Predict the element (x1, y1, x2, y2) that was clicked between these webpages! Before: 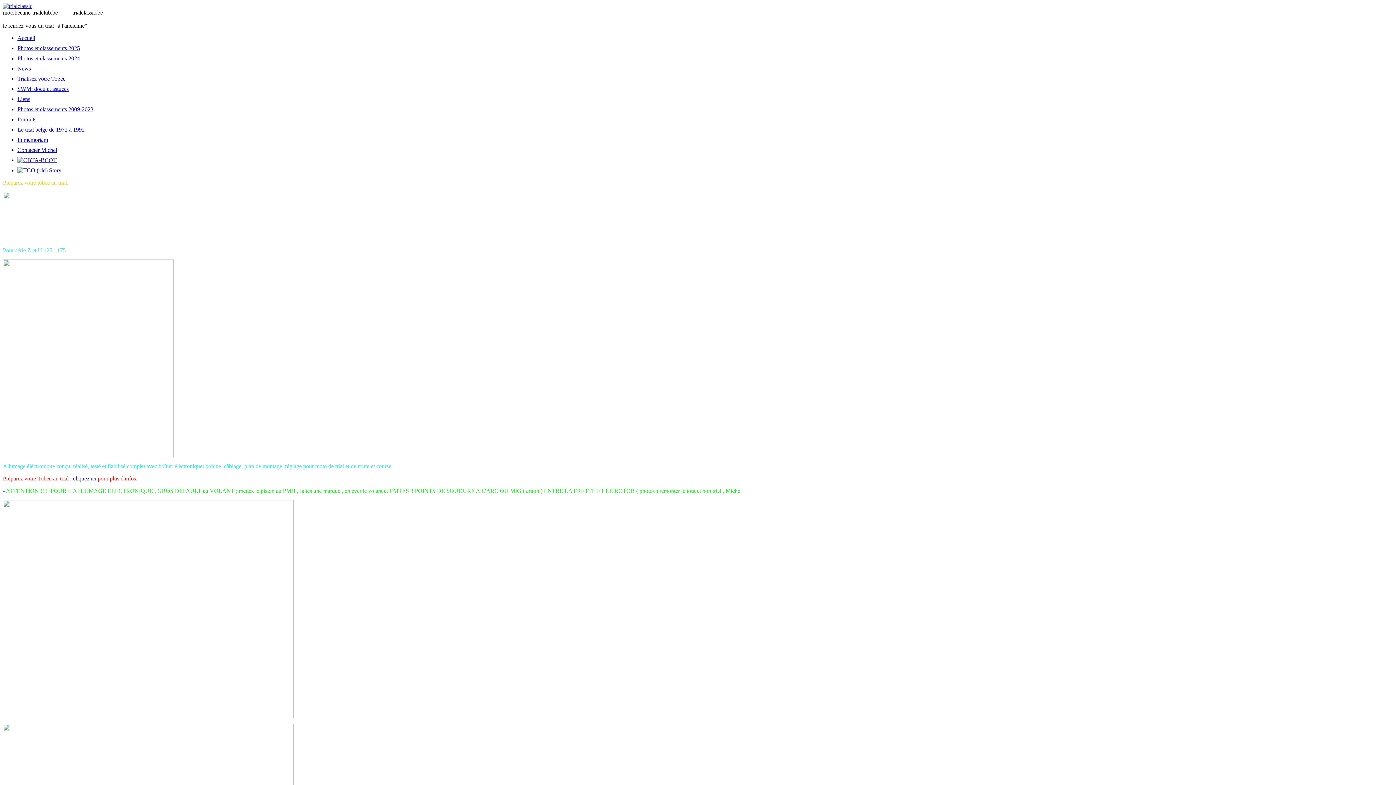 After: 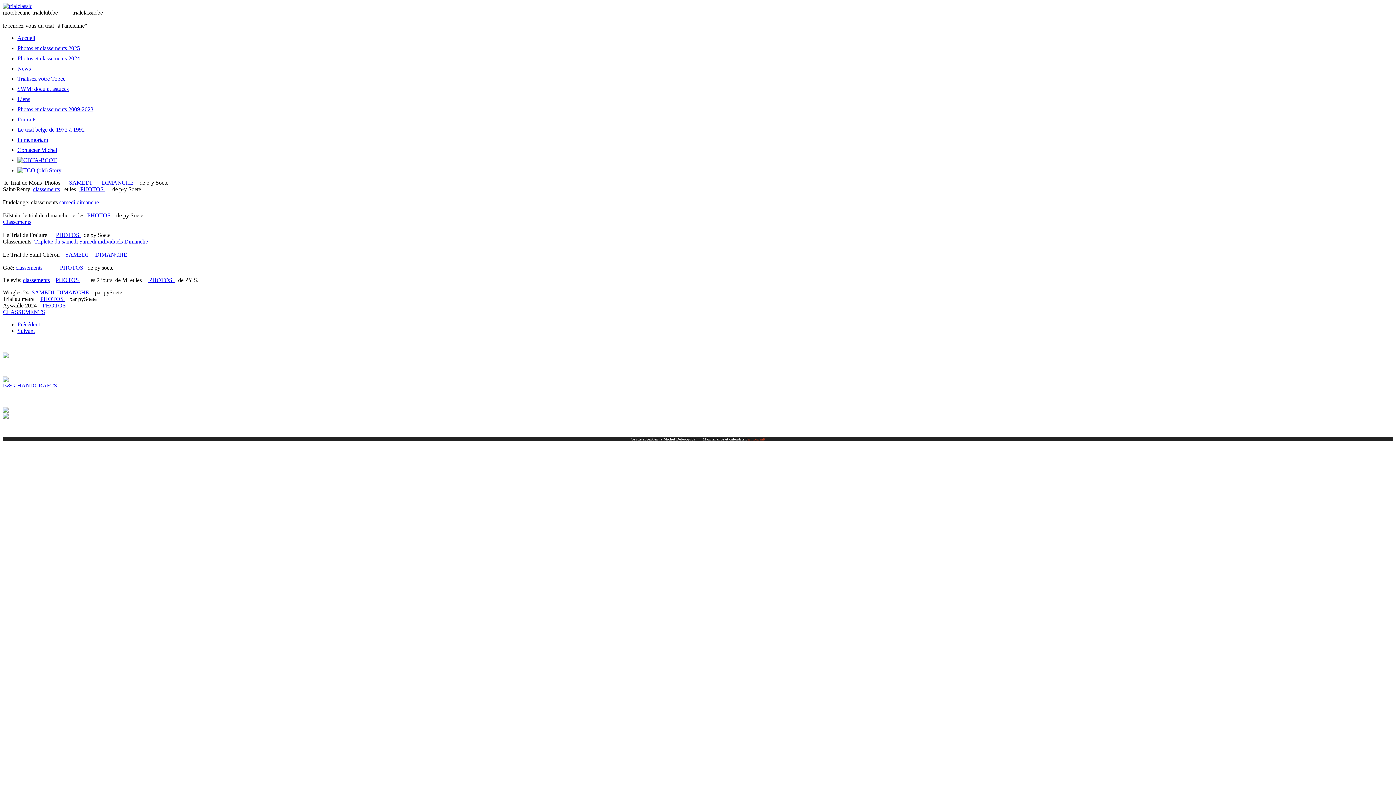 Action: bbox: (17, 55, 80, 61) label: Photos et classements 2024